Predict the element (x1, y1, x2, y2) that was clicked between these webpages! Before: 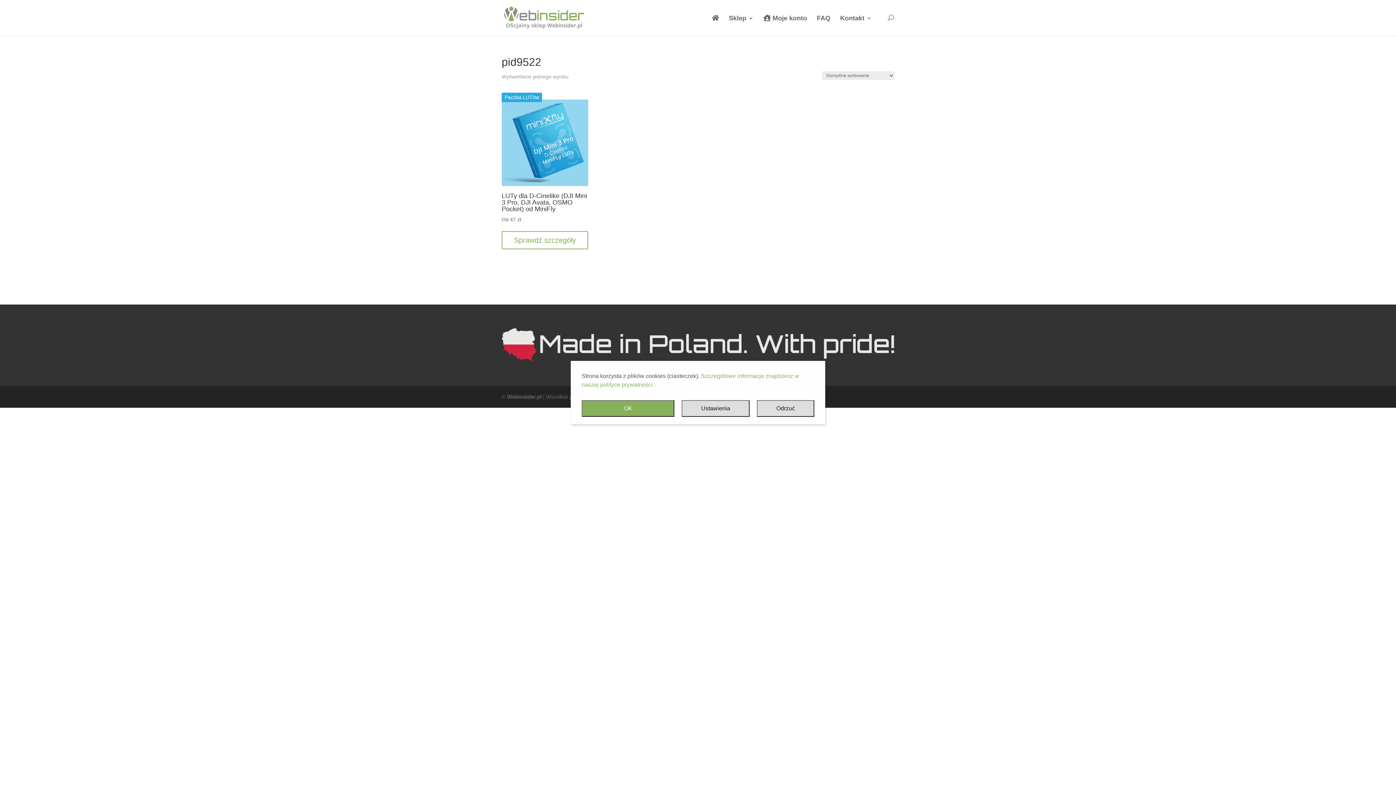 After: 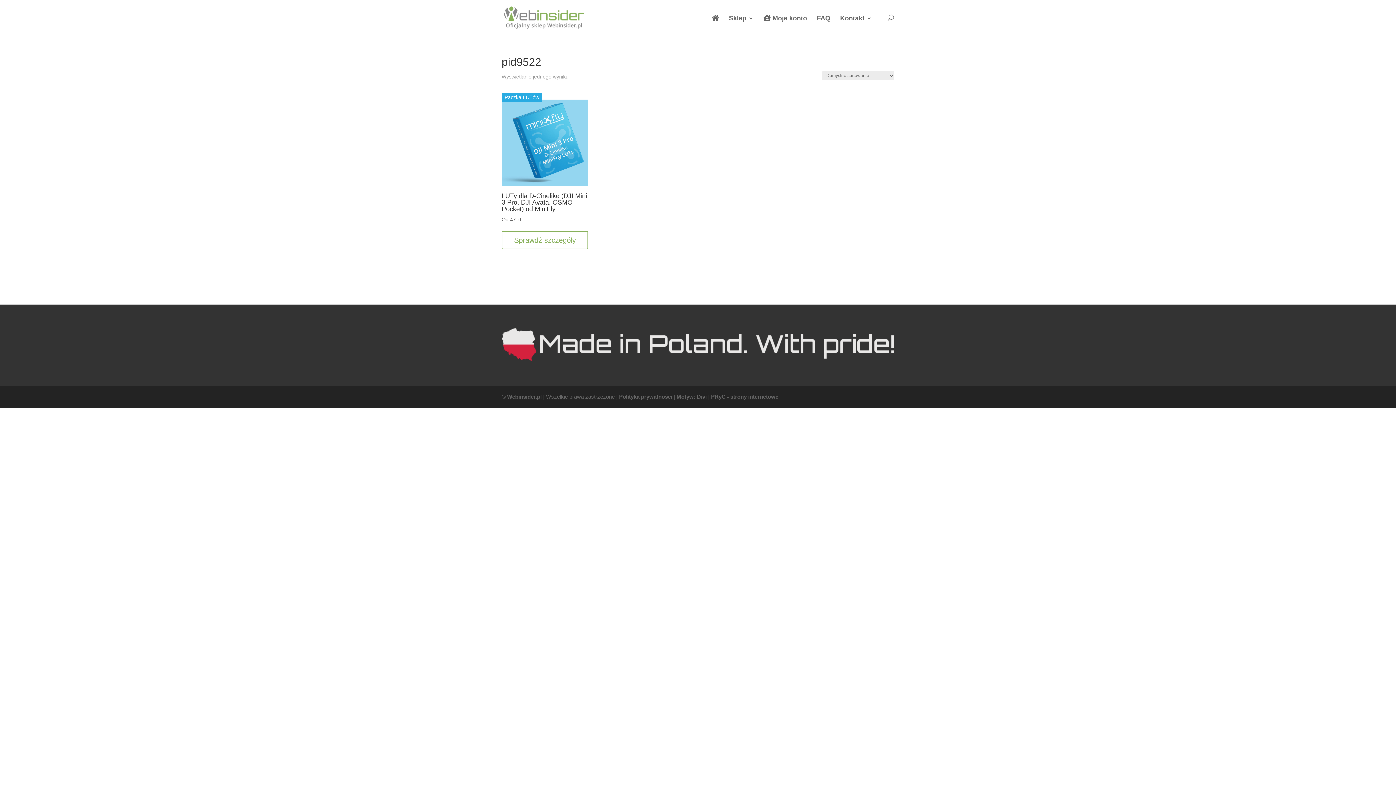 Action: label: OK bbox: (581, 400, 674, 417)